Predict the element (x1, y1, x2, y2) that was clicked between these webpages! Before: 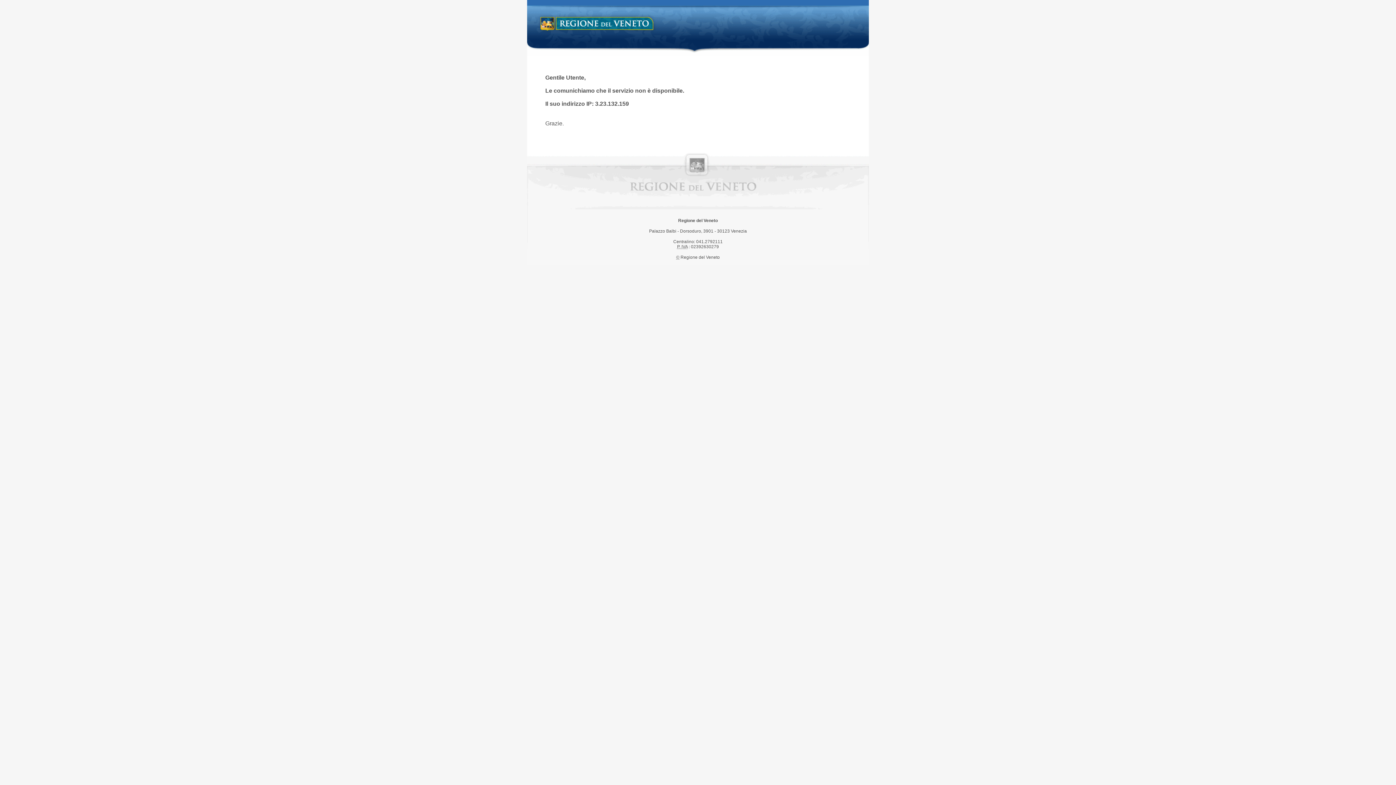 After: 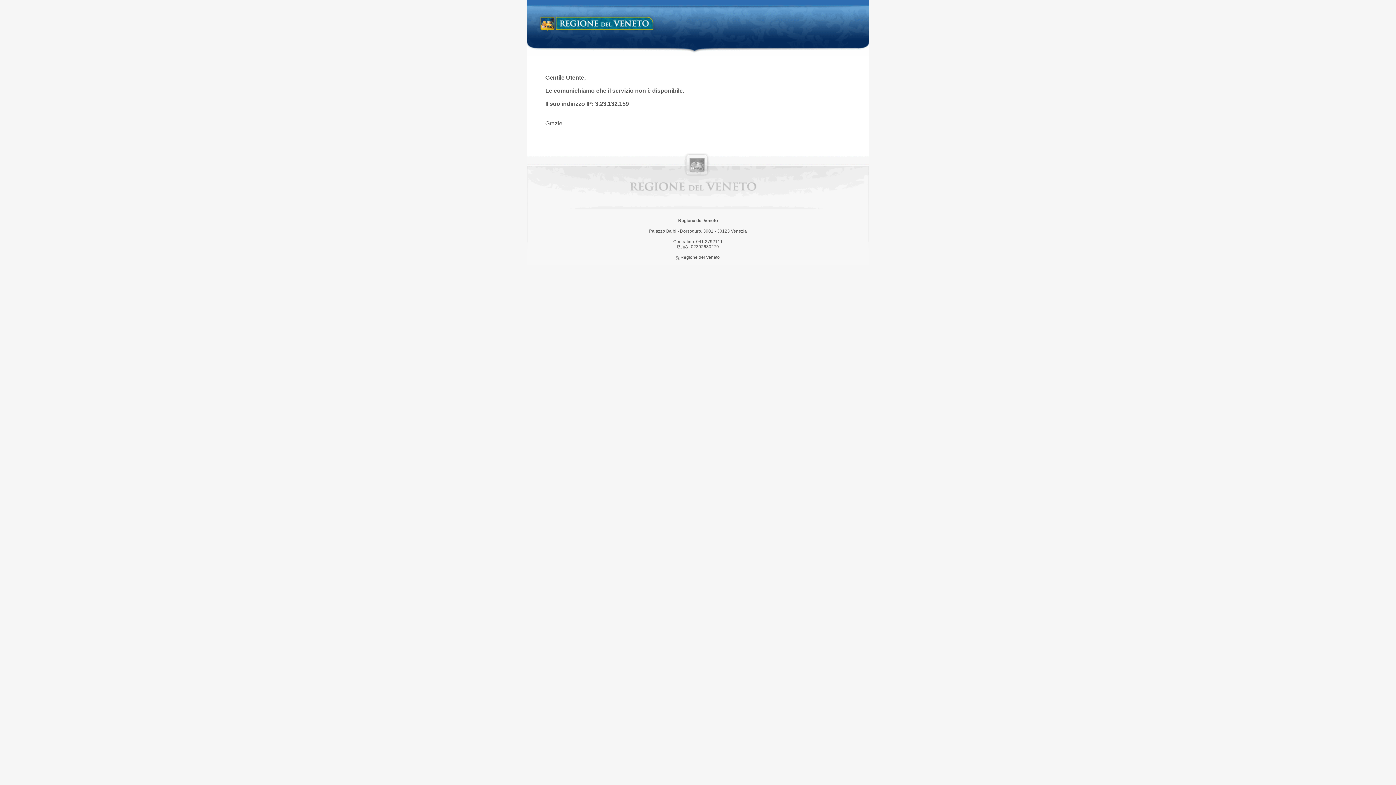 Action: label: Regione del Veneto bbox: (538, 14, 658, 34)